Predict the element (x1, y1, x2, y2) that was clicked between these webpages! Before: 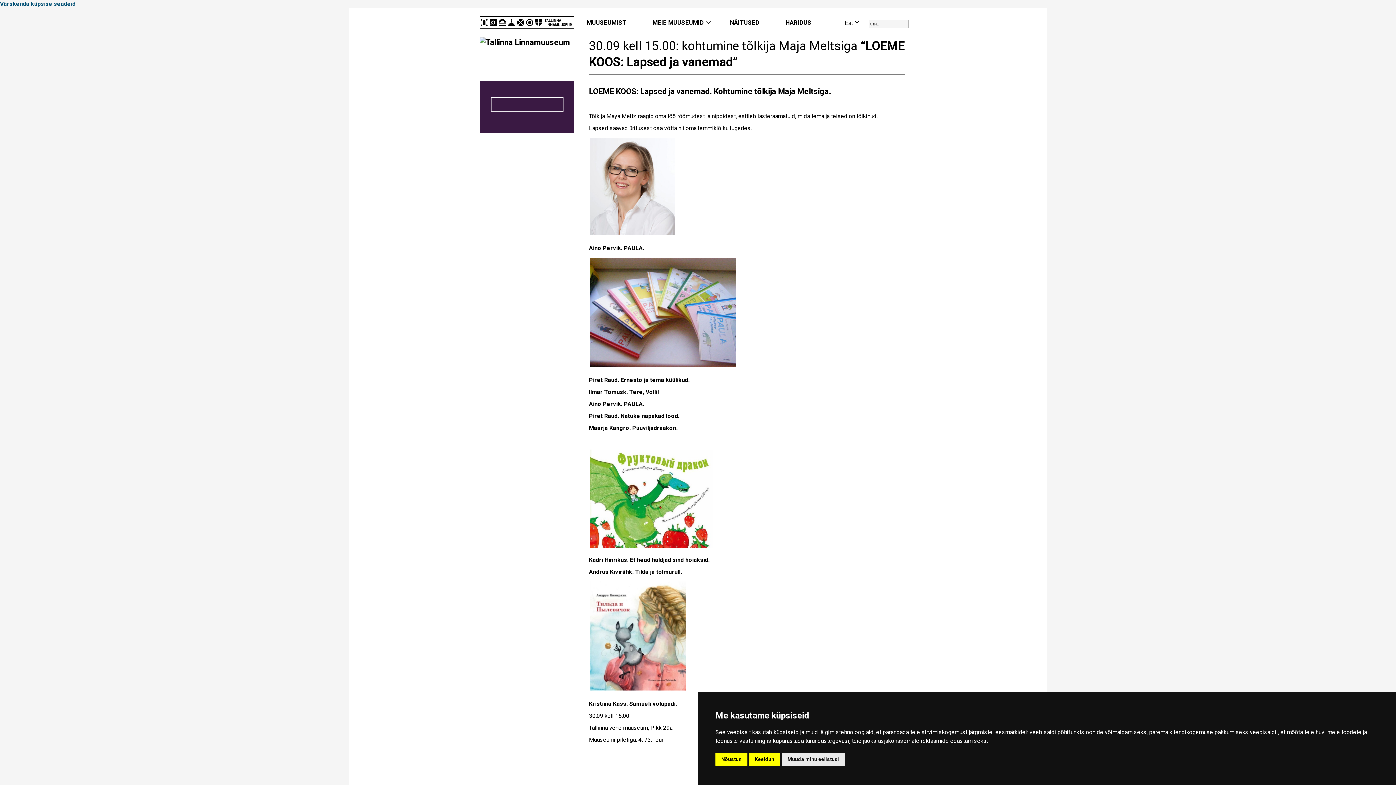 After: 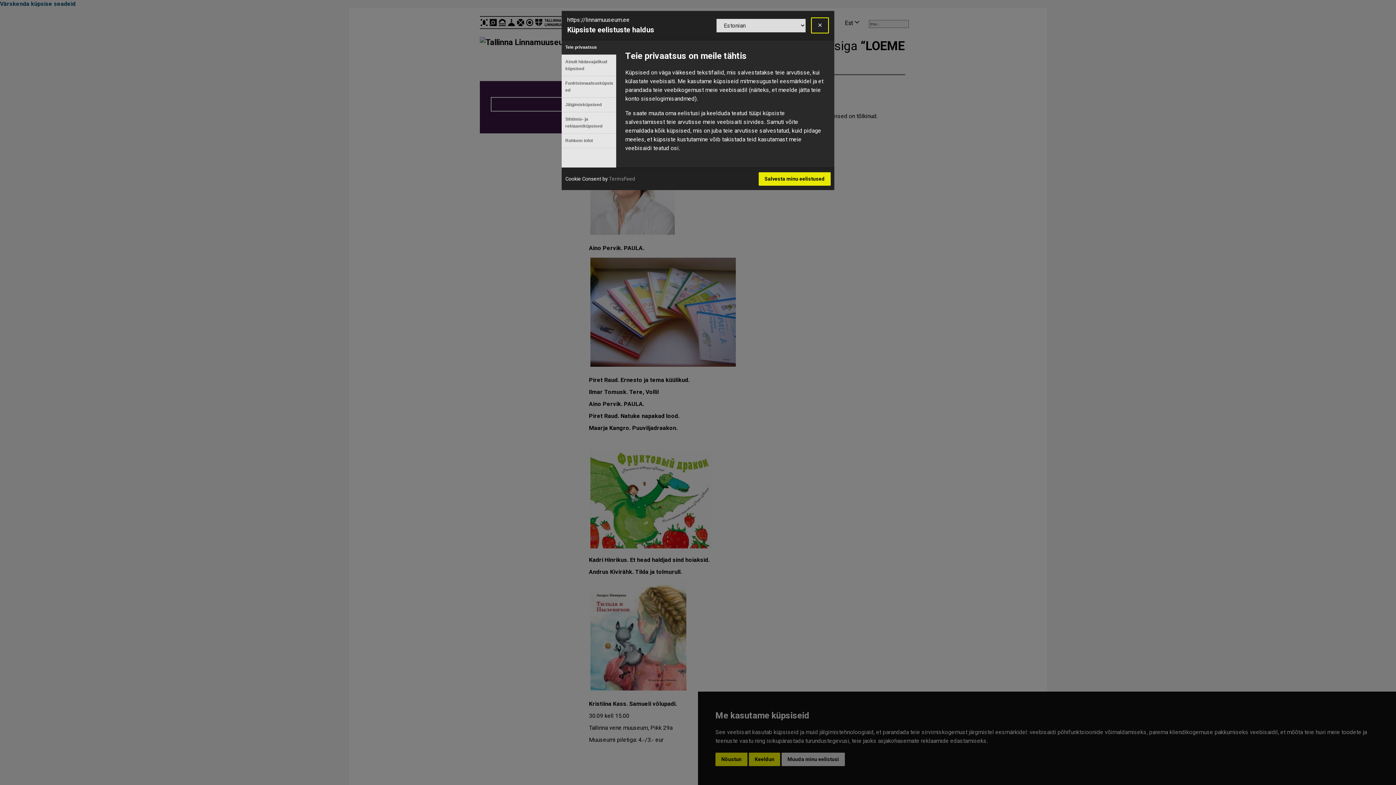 Action: bbox: (0, 0, 75, 7) label: Värskenda küpsise seadeid